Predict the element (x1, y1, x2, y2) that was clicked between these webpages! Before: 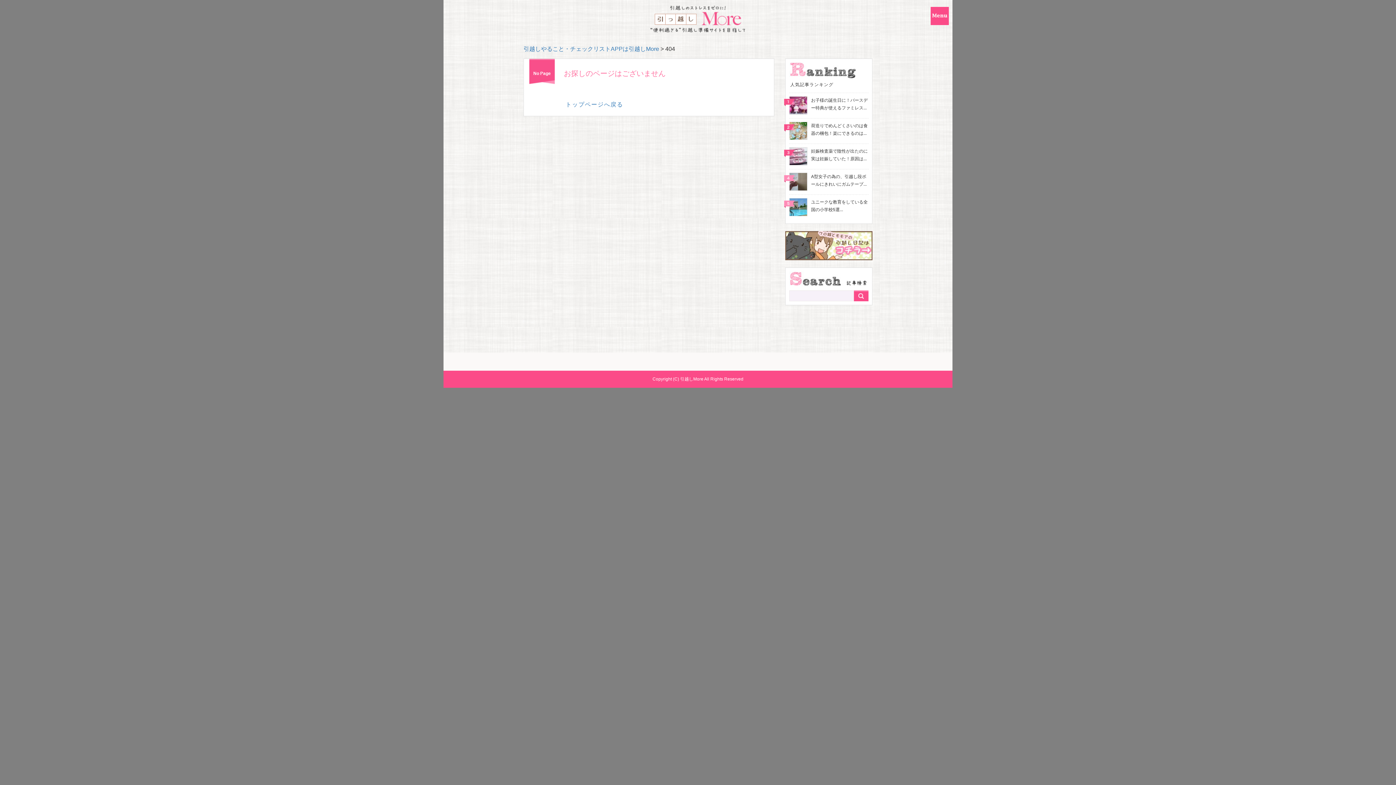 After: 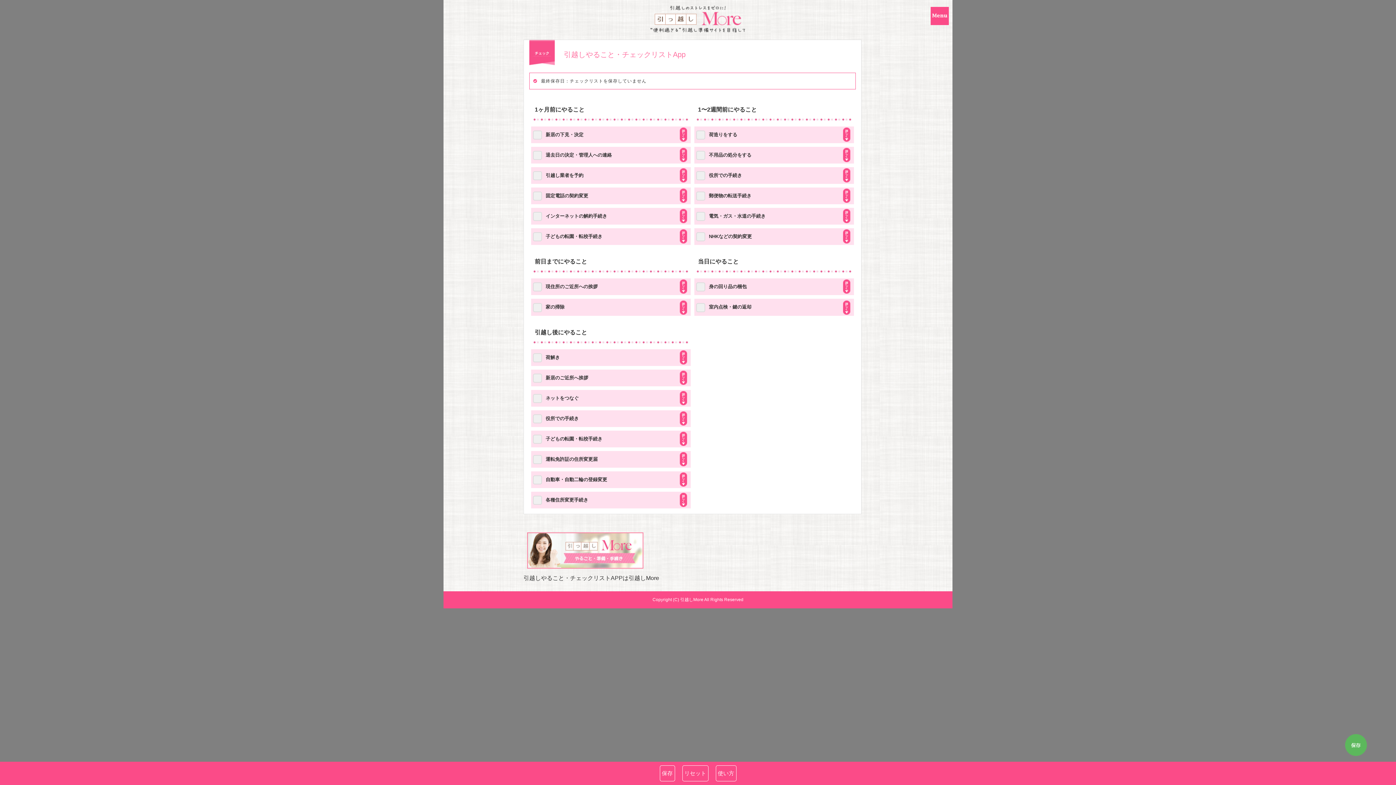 Action: bbox: (565, 101, 623, 107) label: トップページへ戻る